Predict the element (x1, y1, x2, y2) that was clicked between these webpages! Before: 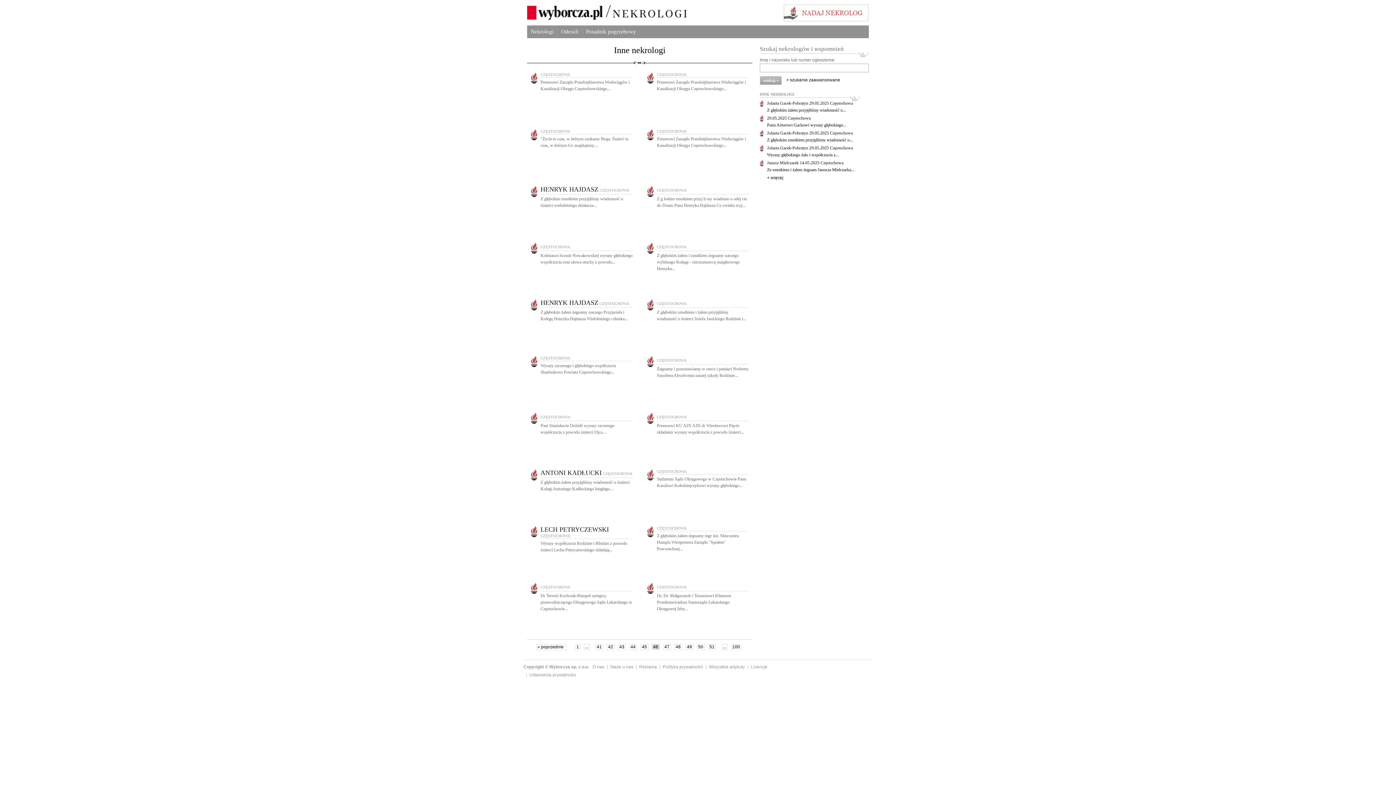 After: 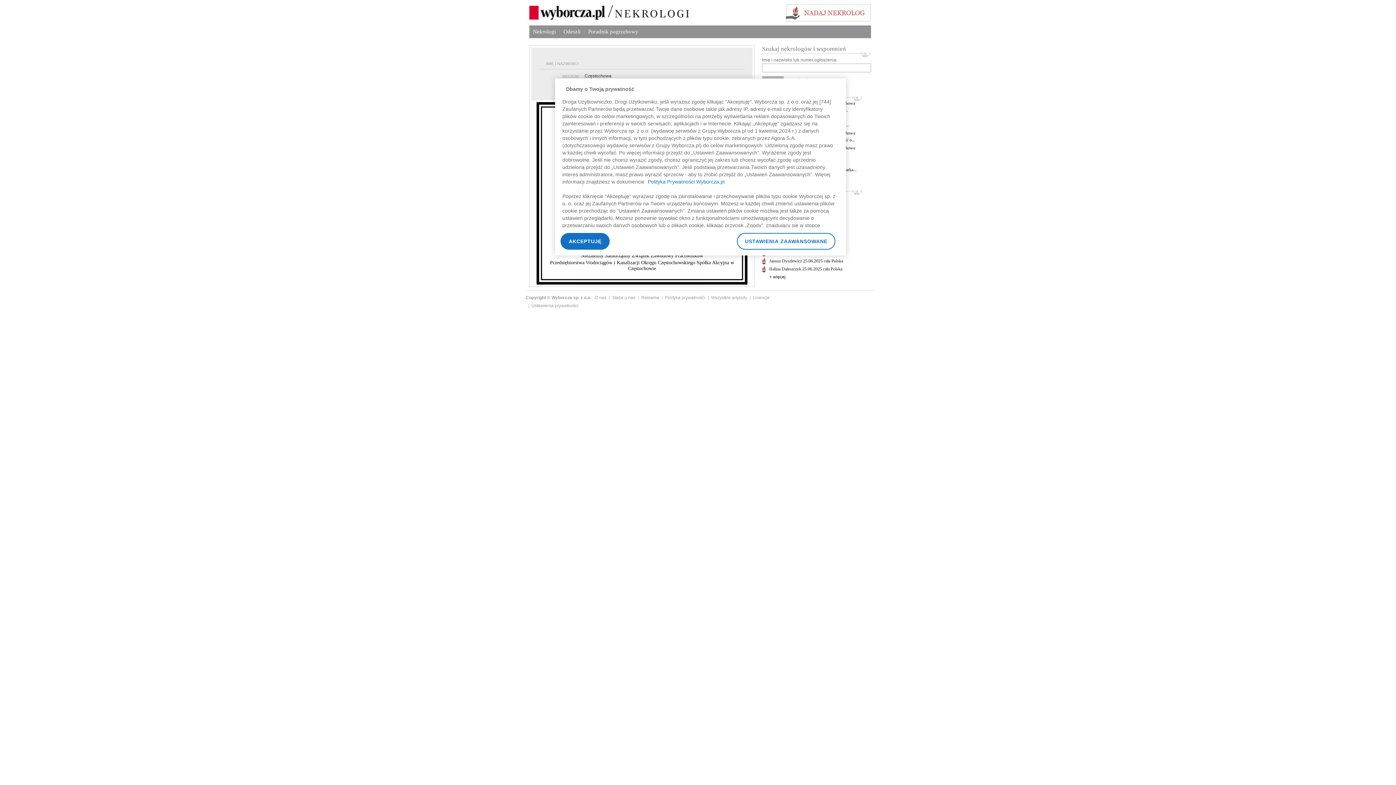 Action: bbox: (657, 72, 686, 76) label: CZĘSTOCHOWA